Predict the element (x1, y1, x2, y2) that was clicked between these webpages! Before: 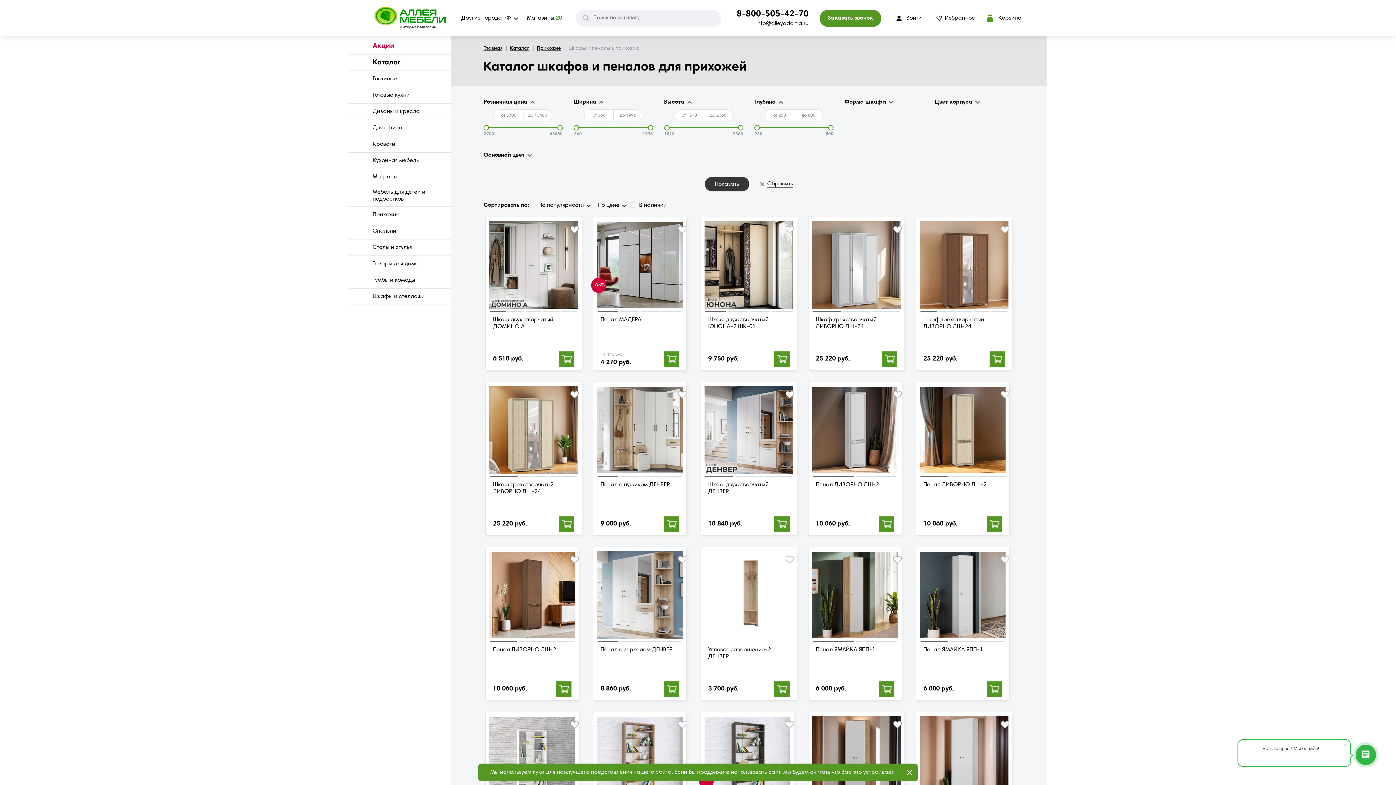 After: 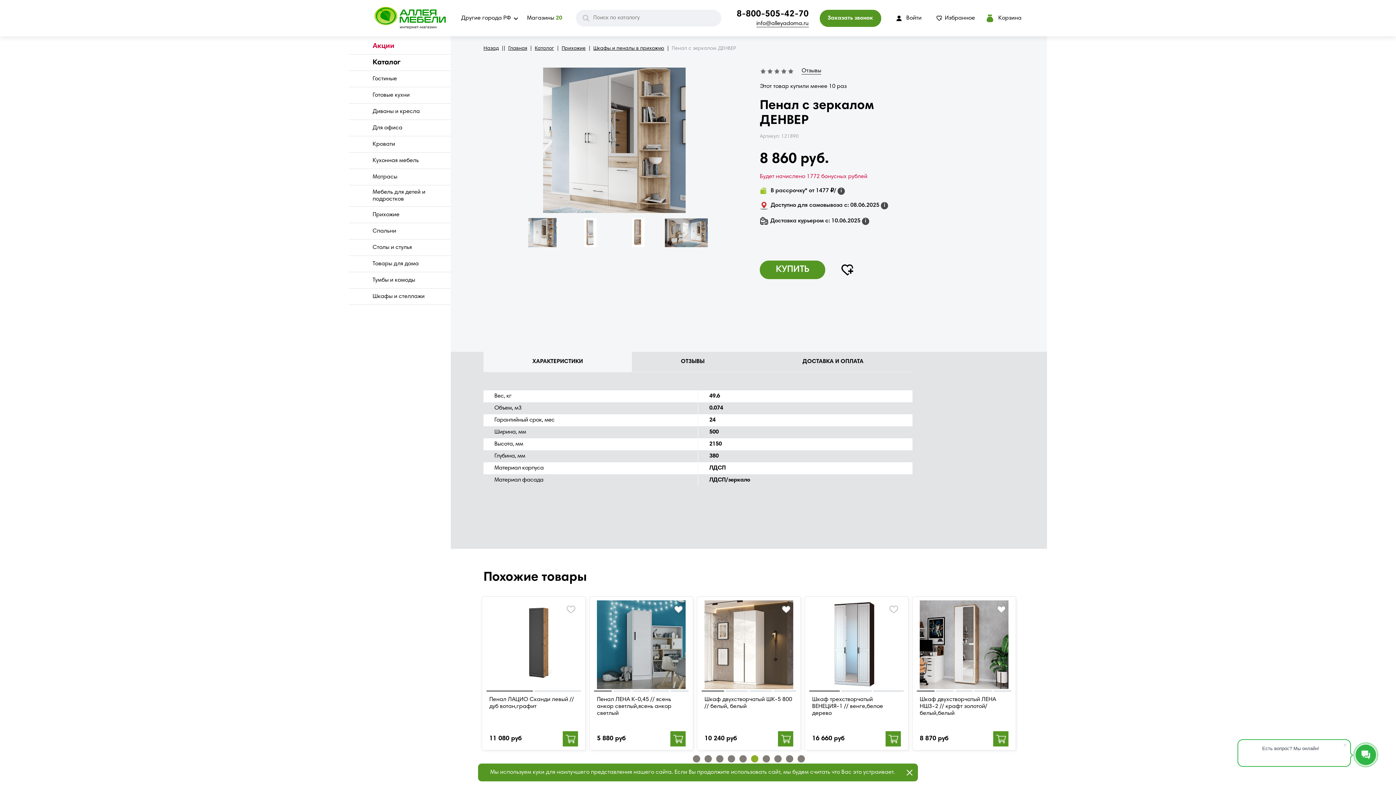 Action: label: Пенал с зеркалом ДЕНВЕР
8 860 руб. bbox: (593, 546, 686, 701)